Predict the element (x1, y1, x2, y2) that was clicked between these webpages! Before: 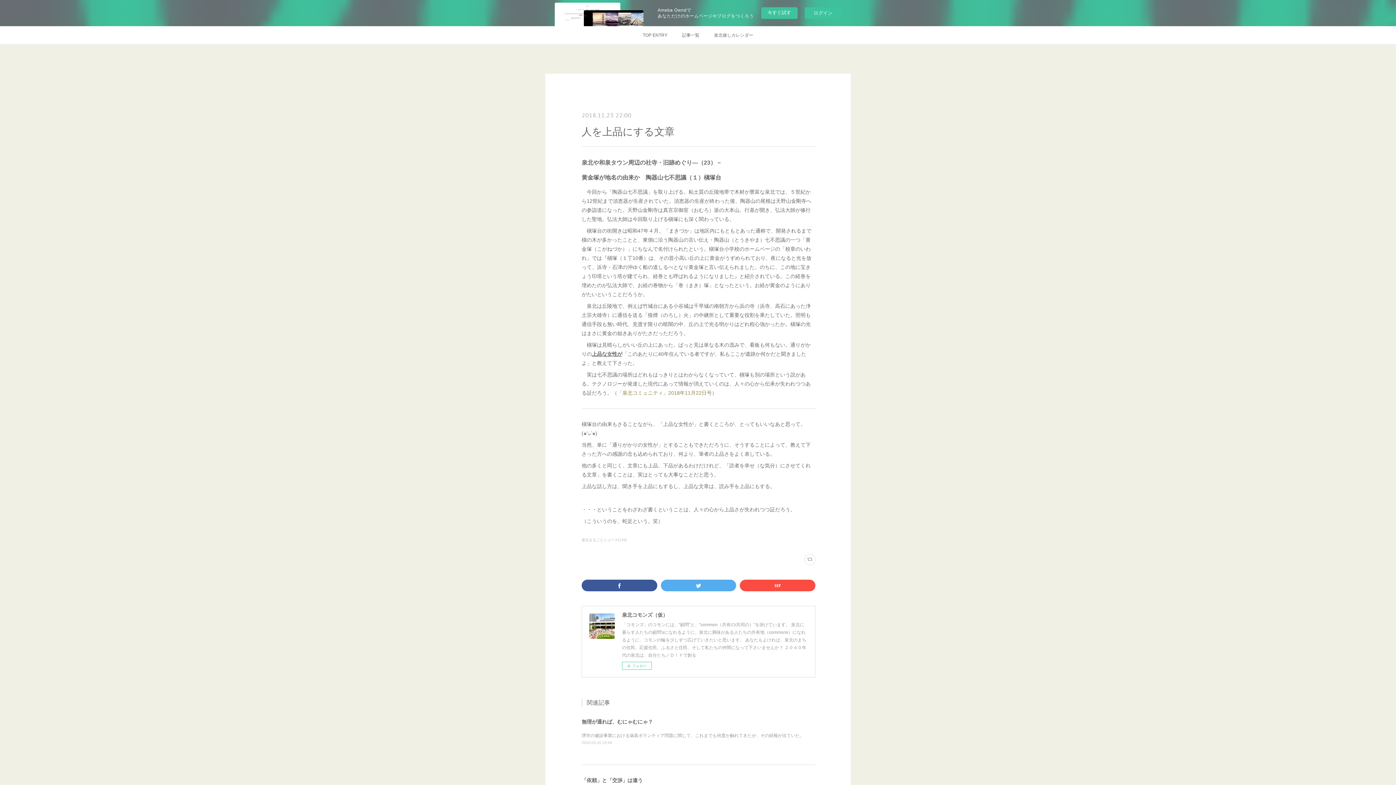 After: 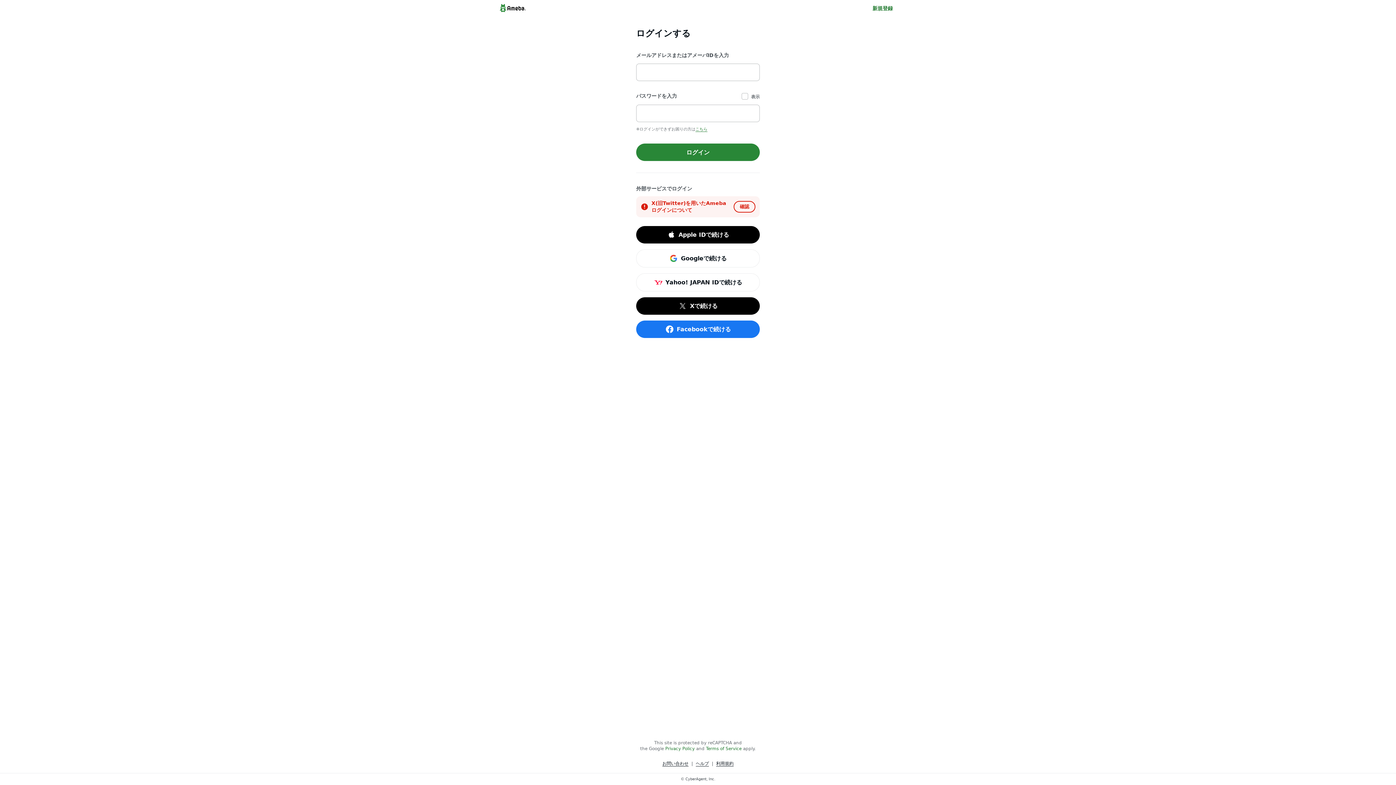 Action: bbox: (805, 7, 841, 18) label: ログイン